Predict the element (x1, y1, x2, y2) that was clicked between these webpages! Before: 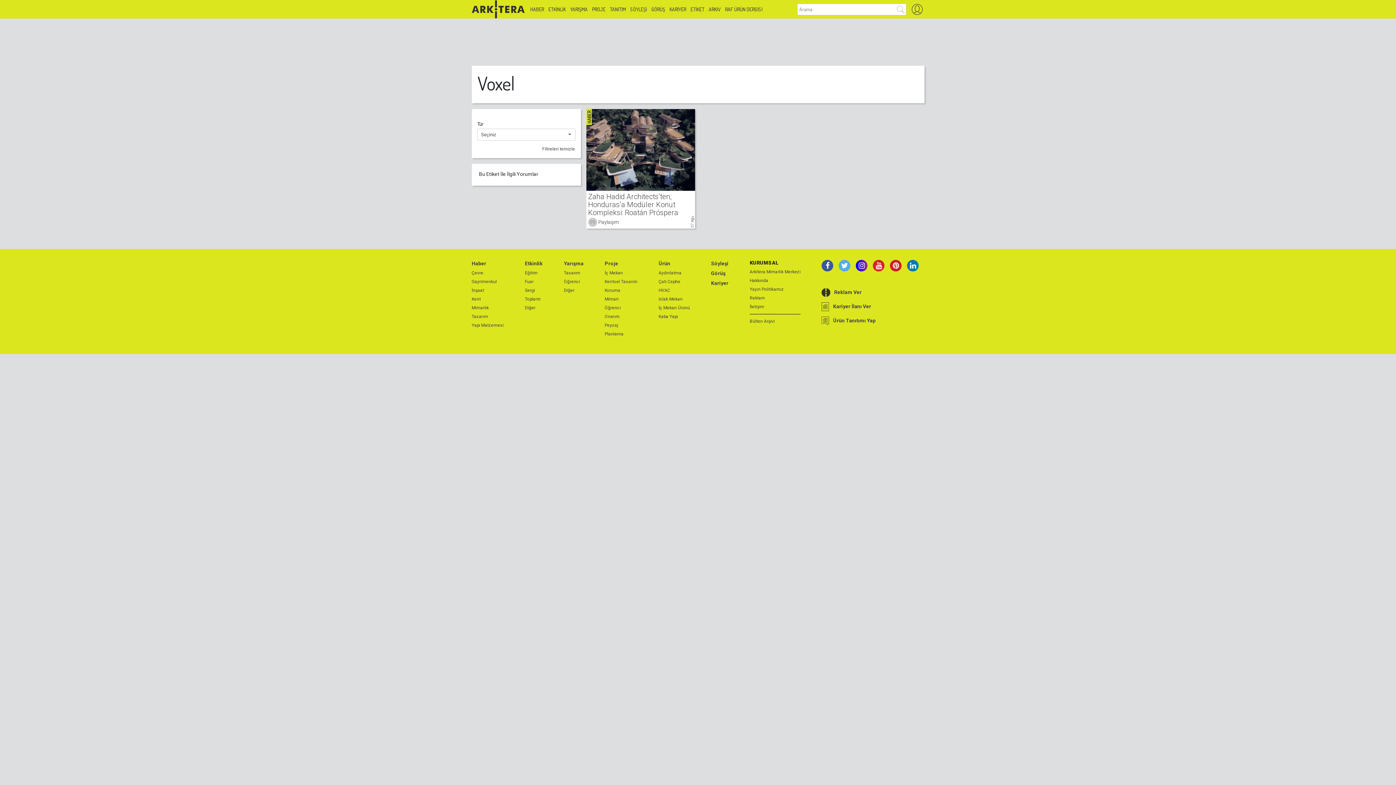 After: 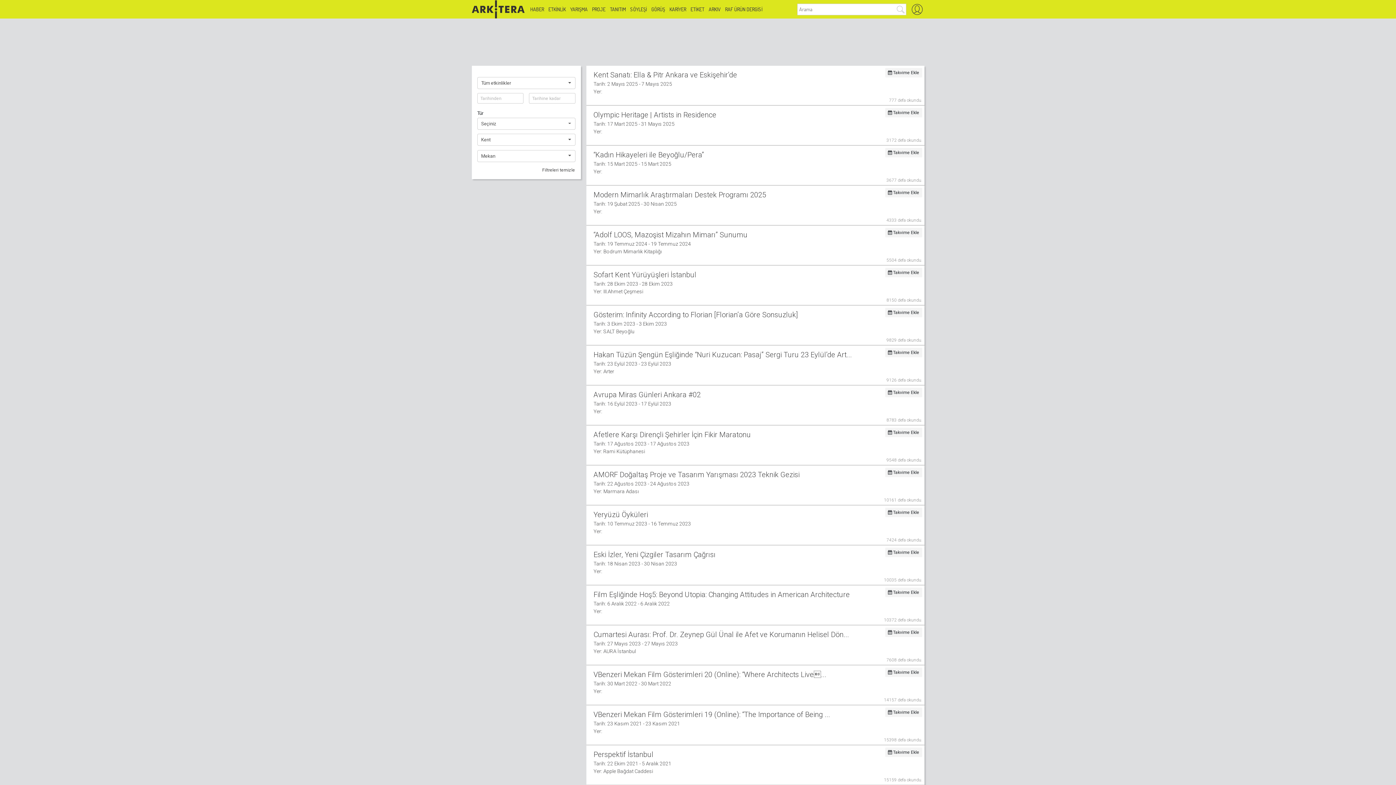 Action: bbox: (525, 304, 542, 311) label: Diğer